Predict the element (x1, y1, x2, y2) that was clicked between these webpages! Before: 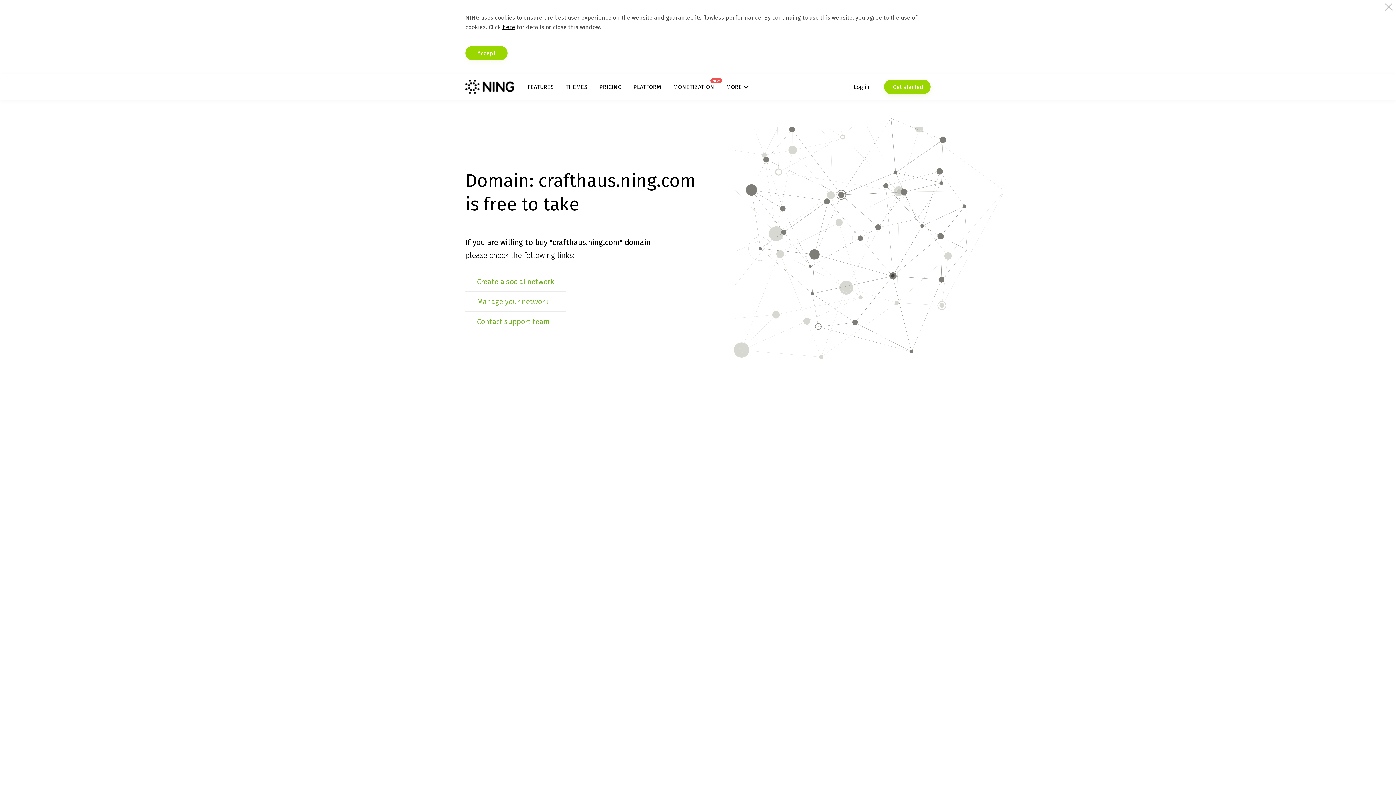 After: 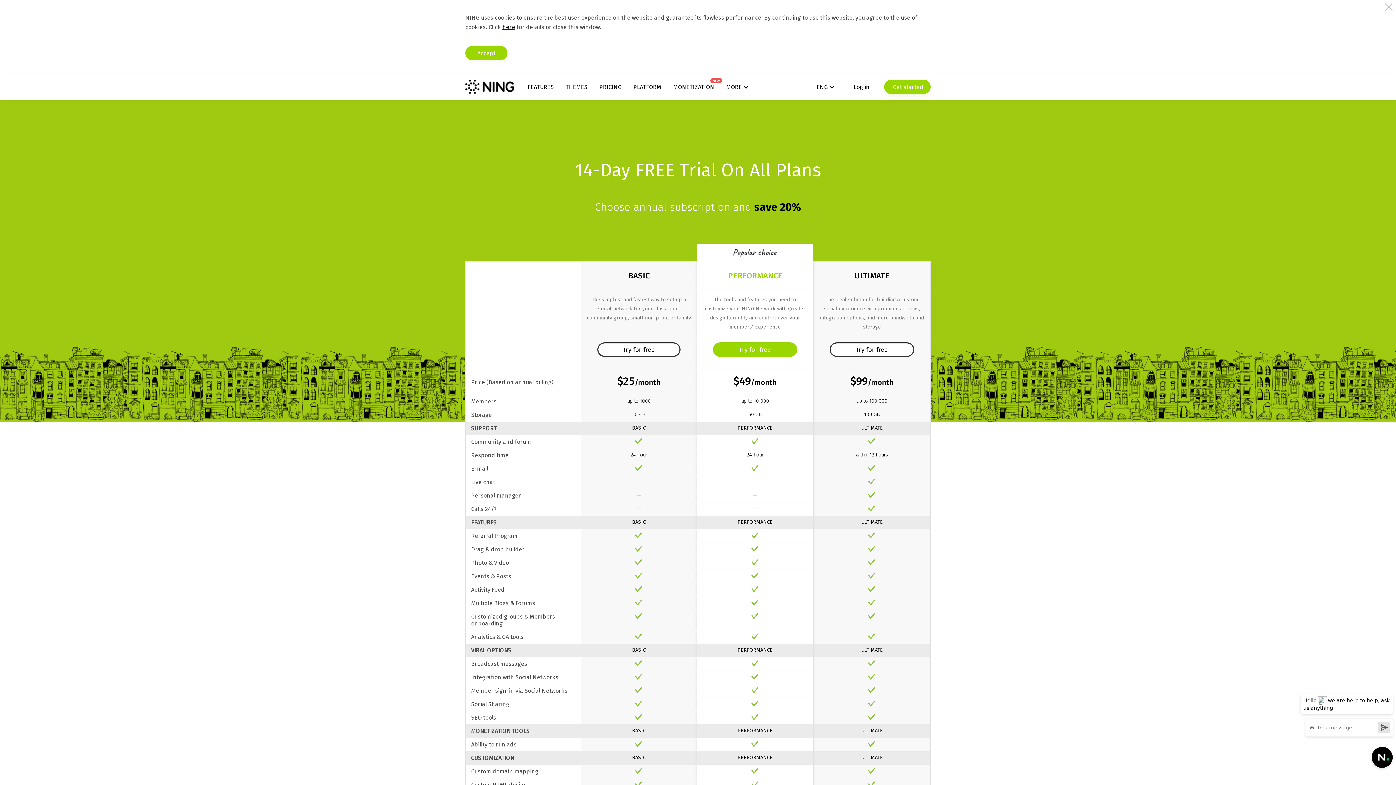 Action: bbox: (599, 83, 621, 90) label: PRICING